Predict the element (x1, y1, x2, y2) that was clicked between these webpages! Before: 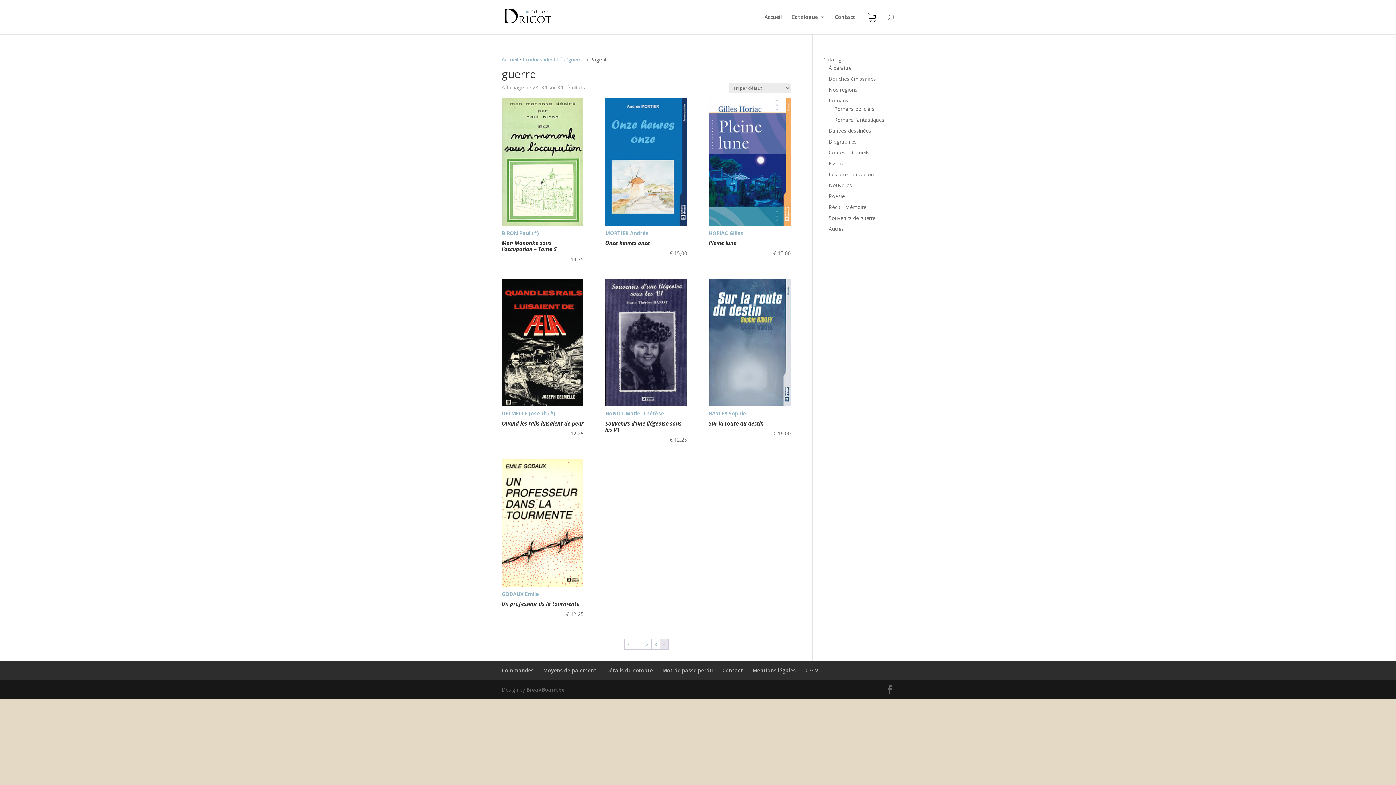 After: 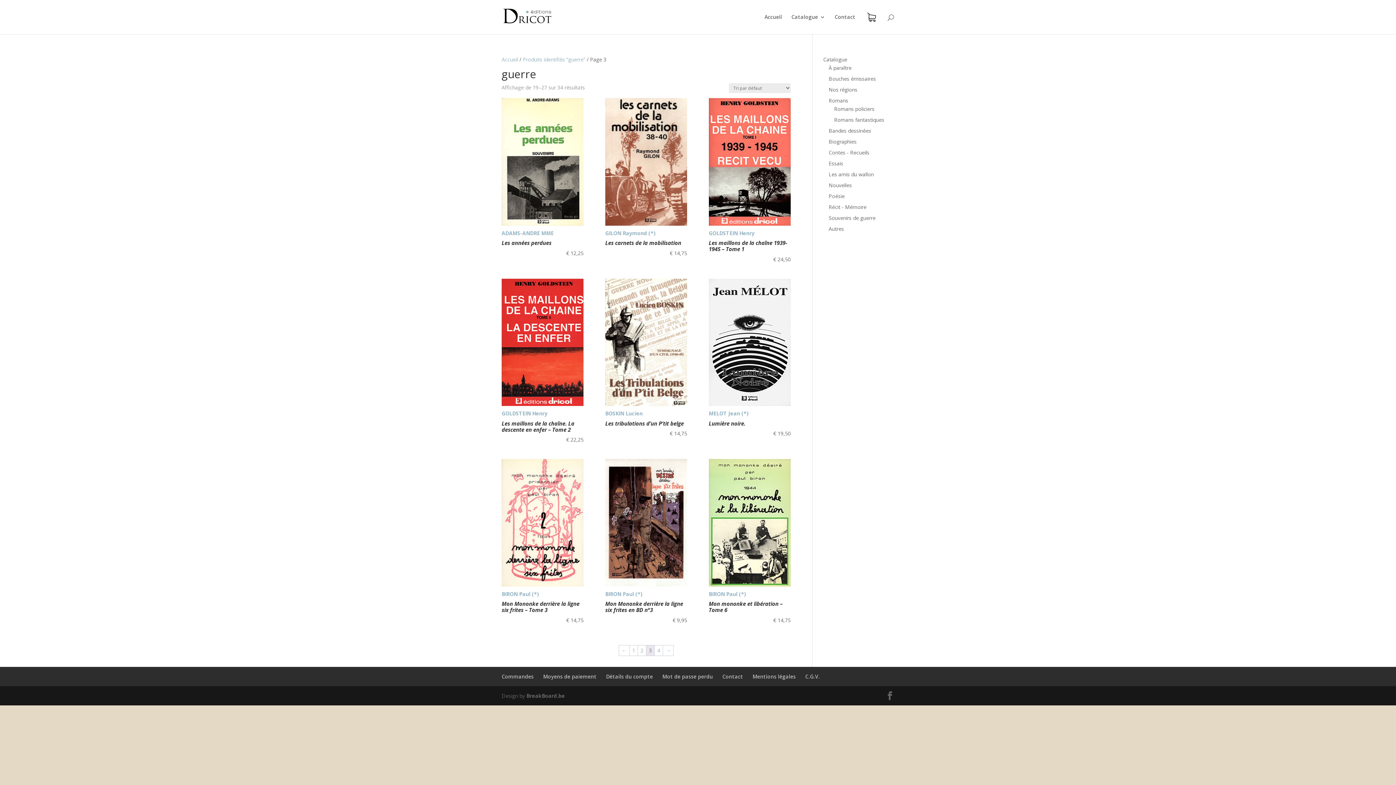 Action: label: Page 3 bbox: (651, 639, 659, 649)